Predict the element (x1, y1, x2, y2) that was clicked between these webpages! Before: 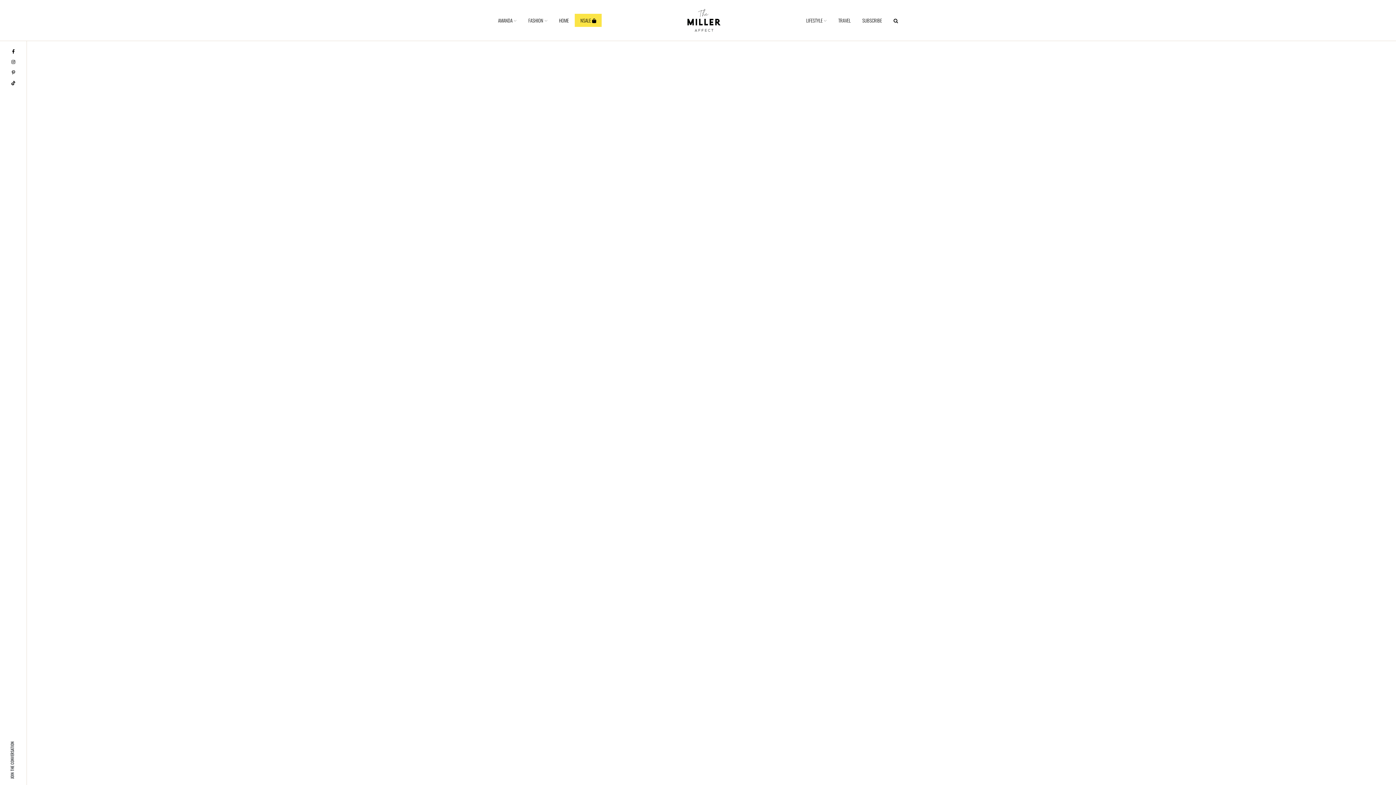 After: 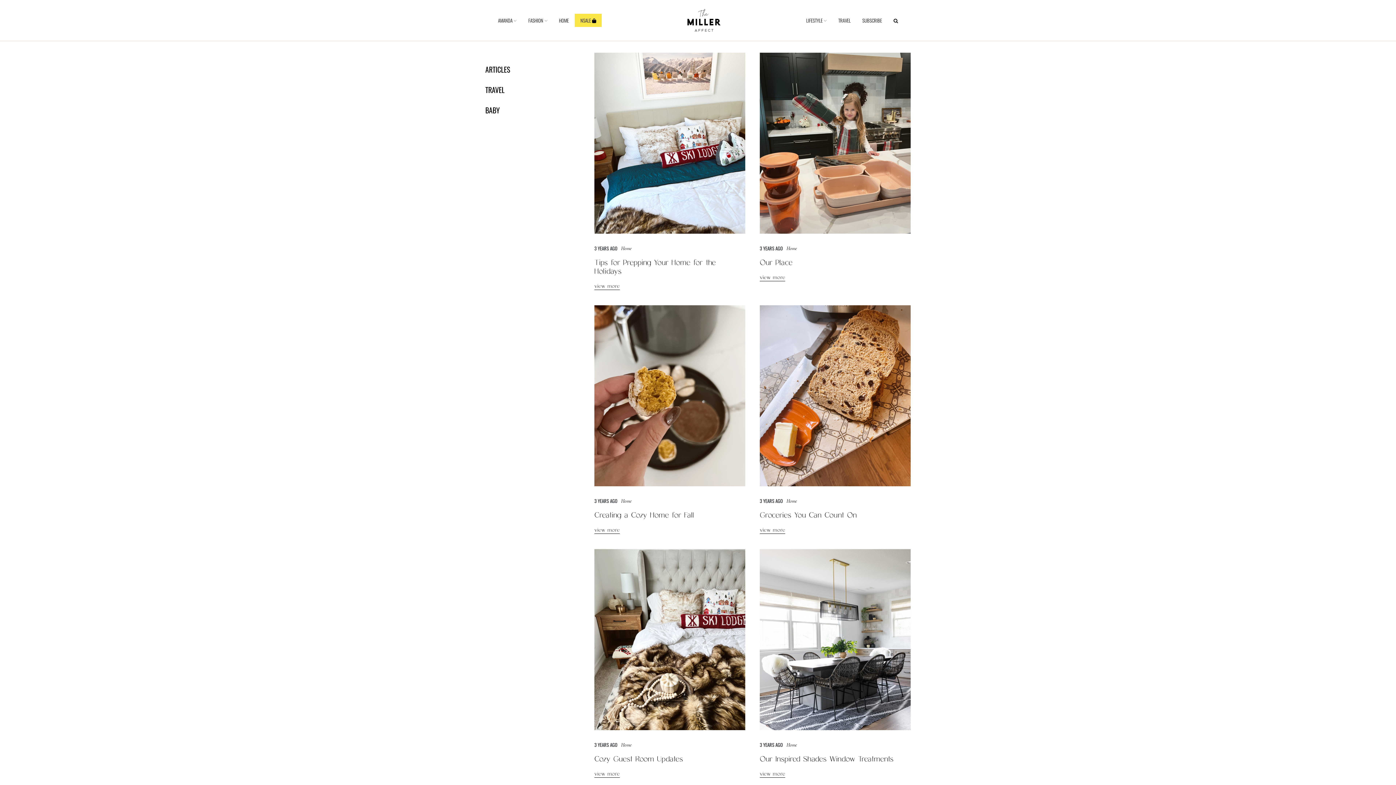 Action: label: HOME bbox: (553, 13, 574, 26)